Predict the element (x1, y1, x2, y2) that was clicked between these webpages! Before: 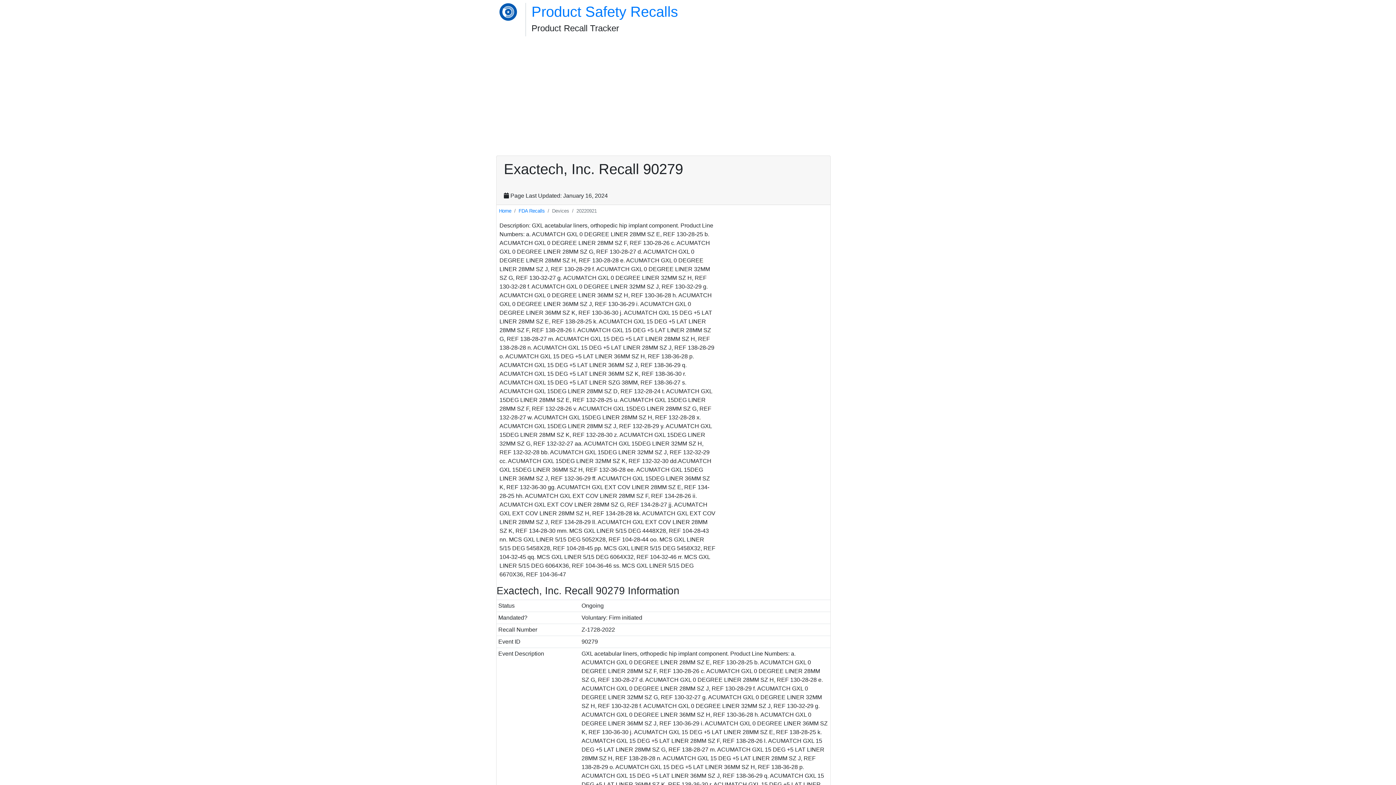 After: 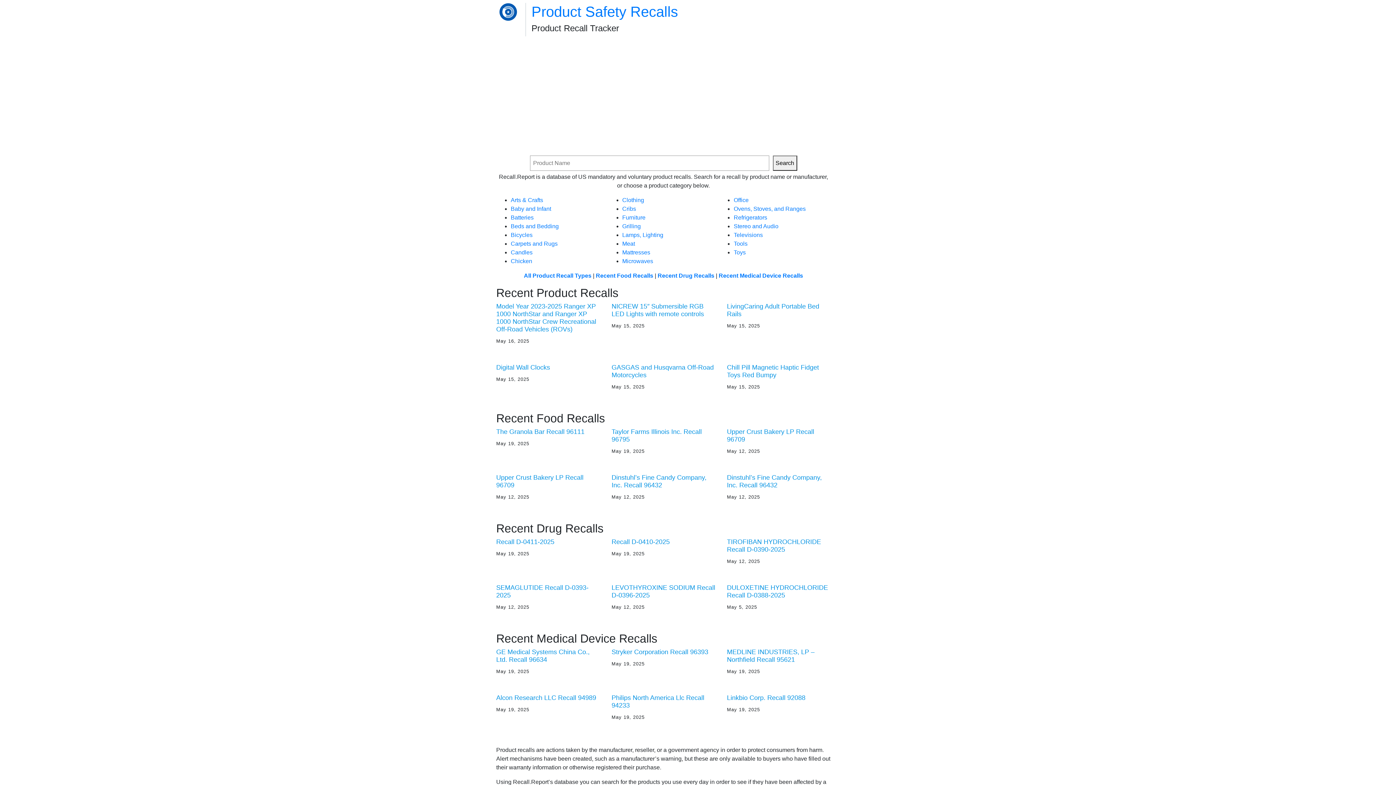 Action: bbox: (499, 8, 517, 14)